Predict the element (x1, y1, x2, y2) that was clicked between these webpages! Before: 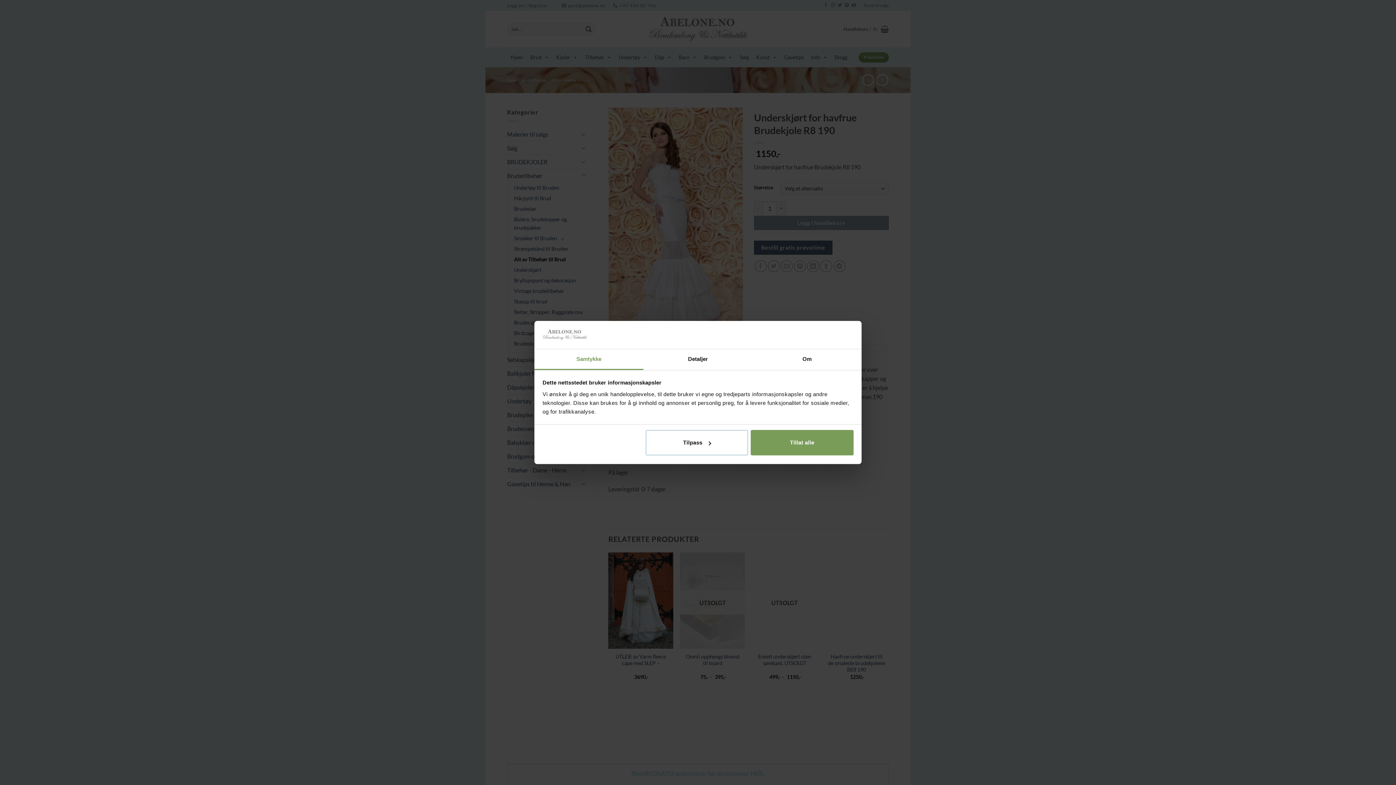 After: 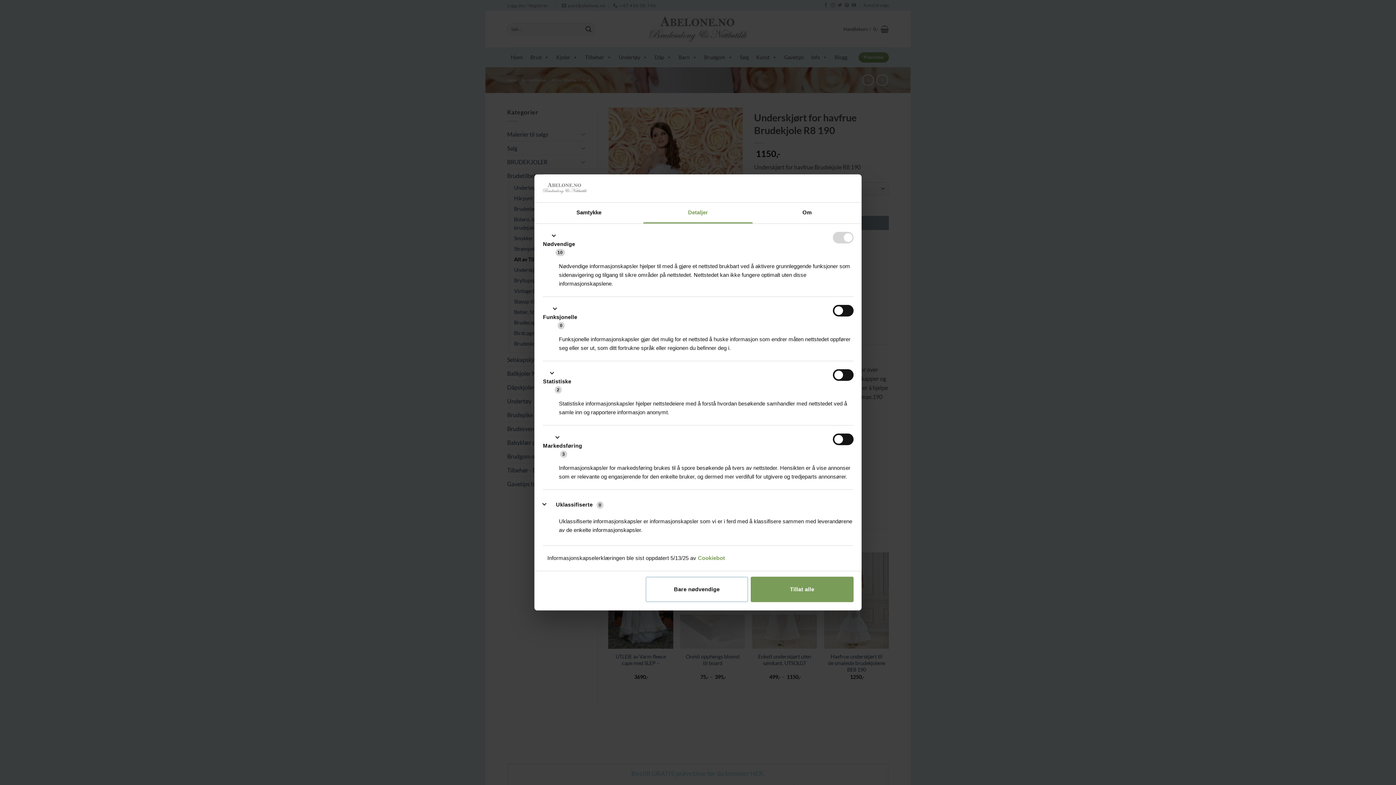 Action: label: Tilpass bbox: (645, 430, 748, 455)